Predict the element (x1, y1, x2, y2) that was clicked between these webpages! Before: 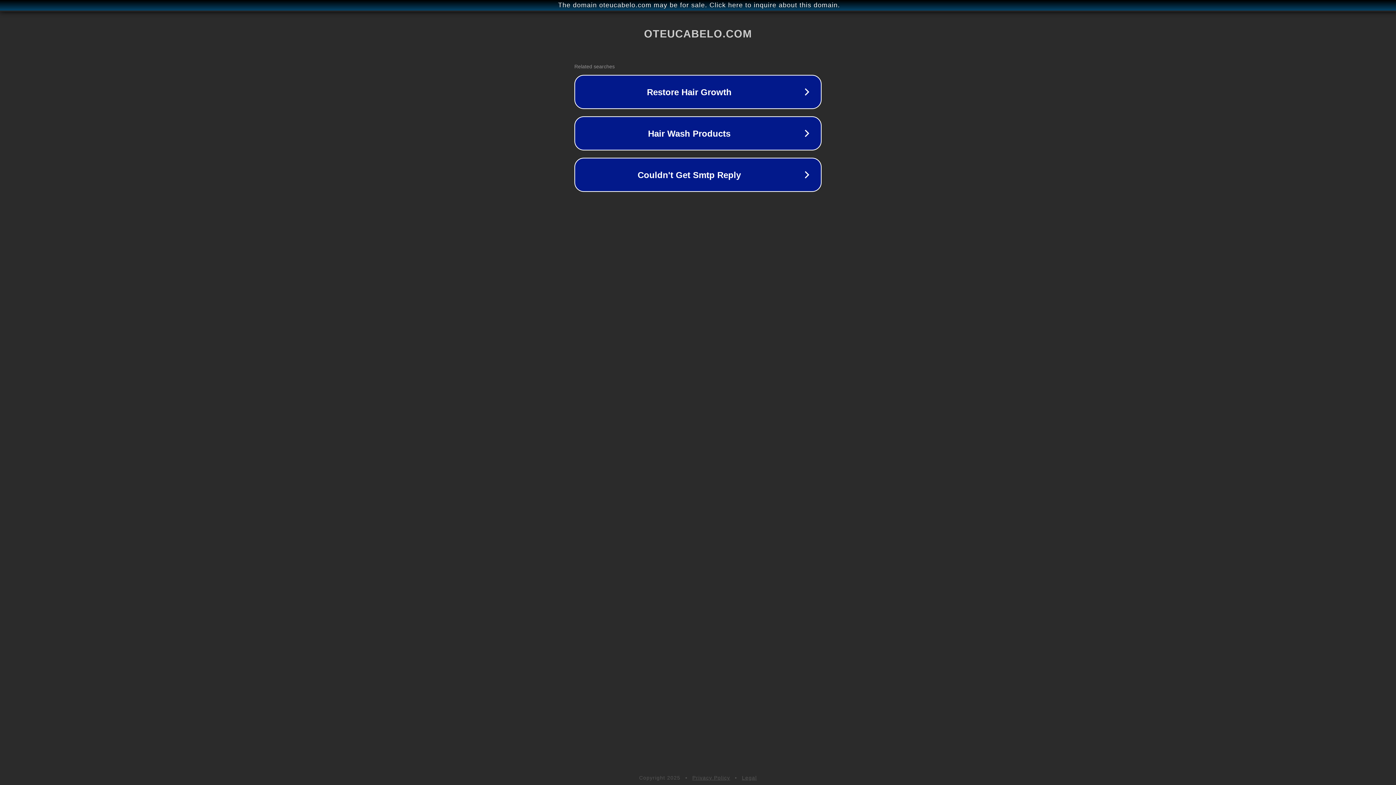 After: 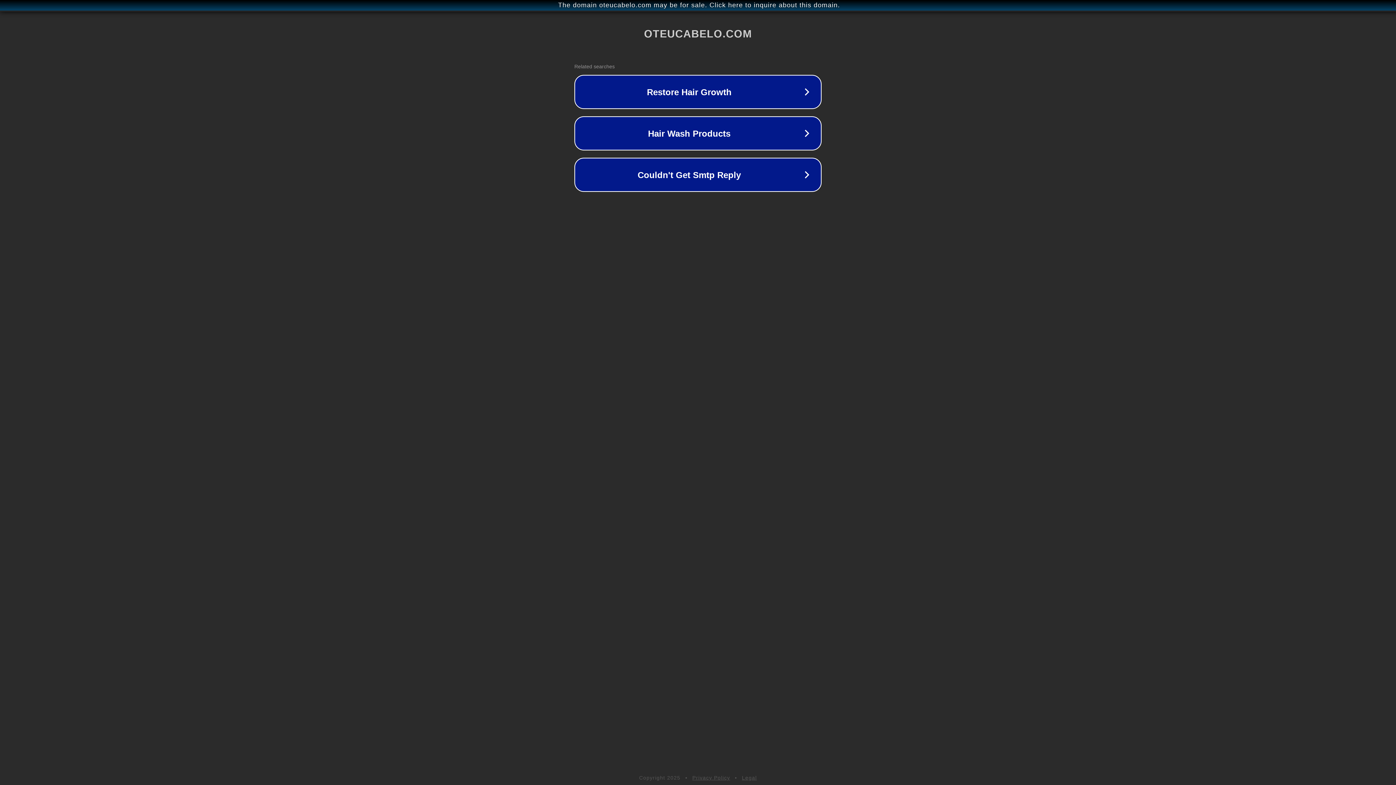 Action: label: Legal bbox: (742, 775, 757, 781)